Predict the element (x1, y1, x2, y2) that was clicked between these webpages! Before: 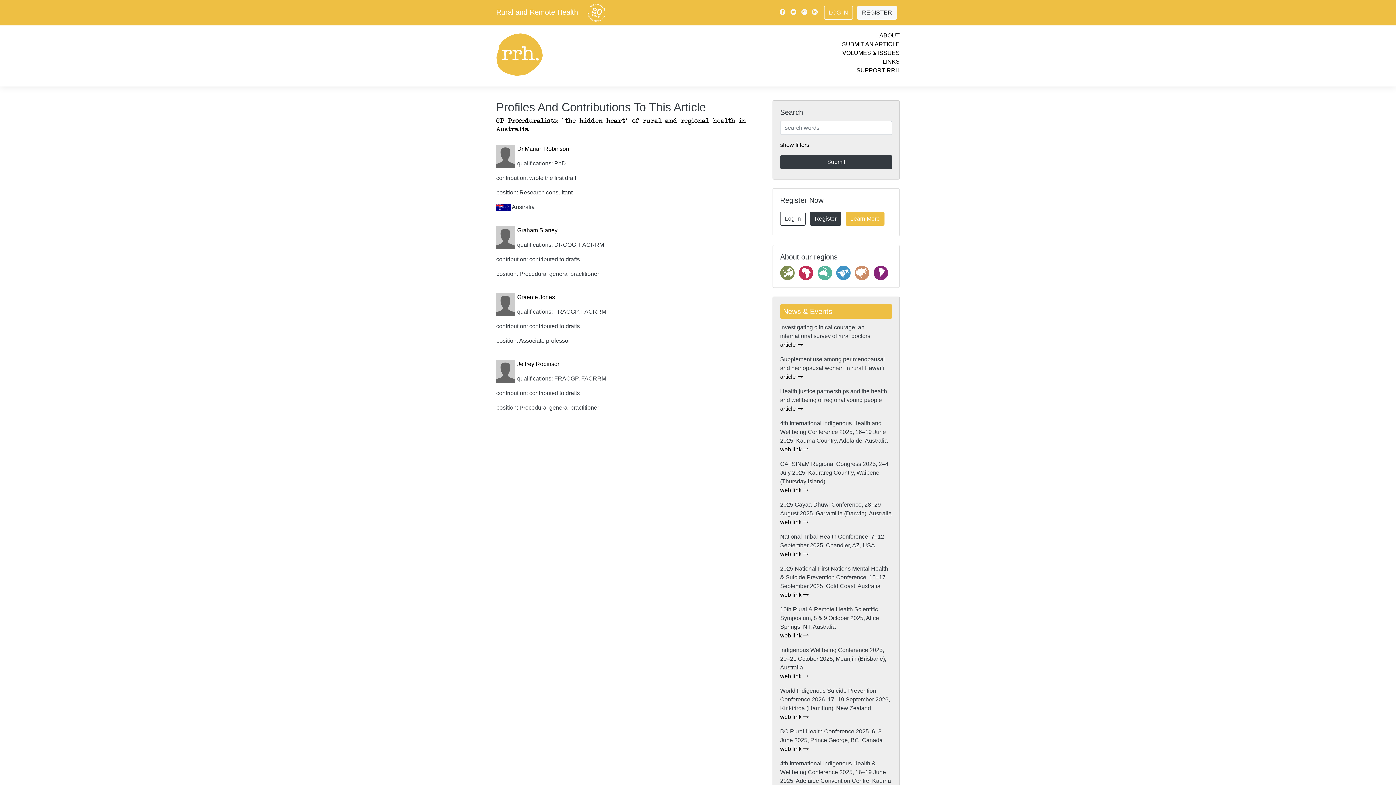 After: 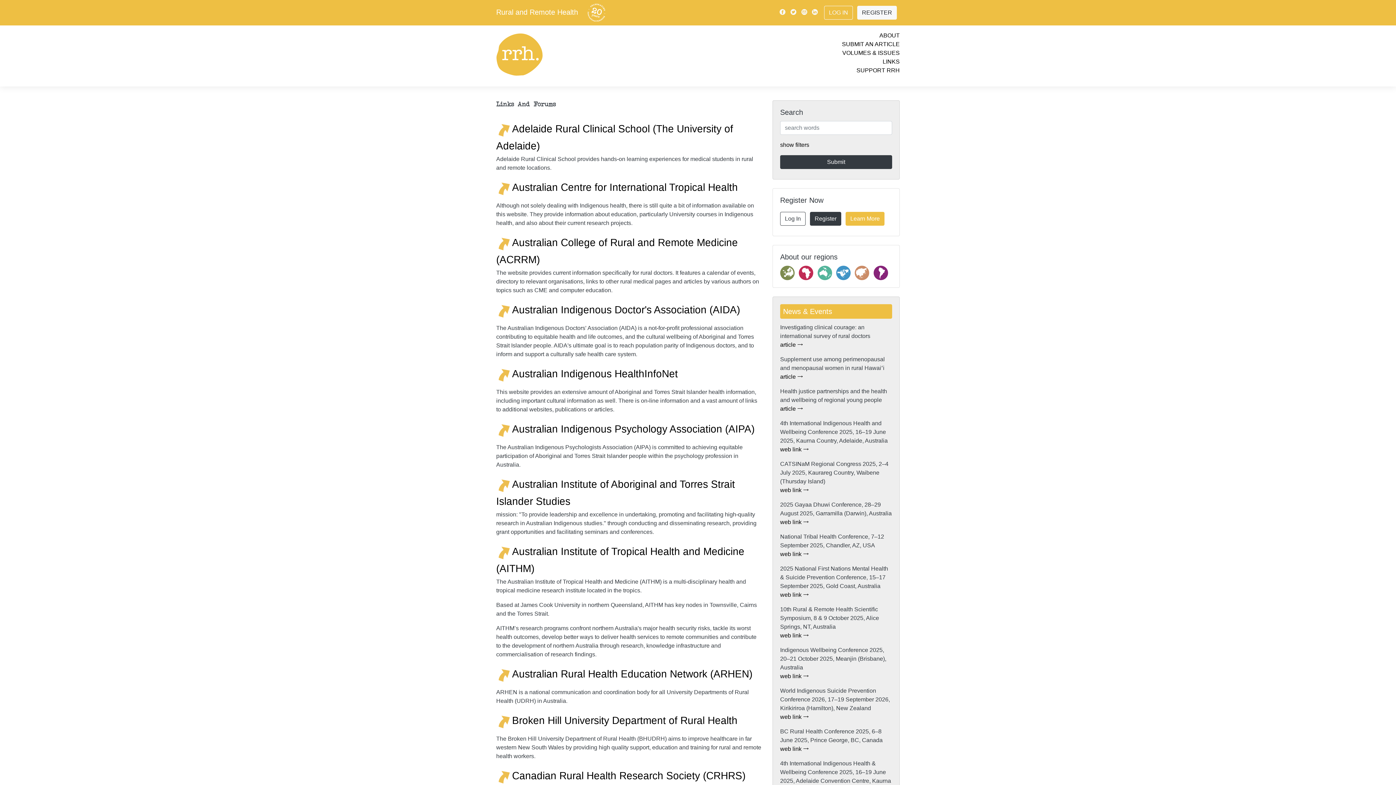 Action: bbox: (882, 58, 900, 64) label: LINKS